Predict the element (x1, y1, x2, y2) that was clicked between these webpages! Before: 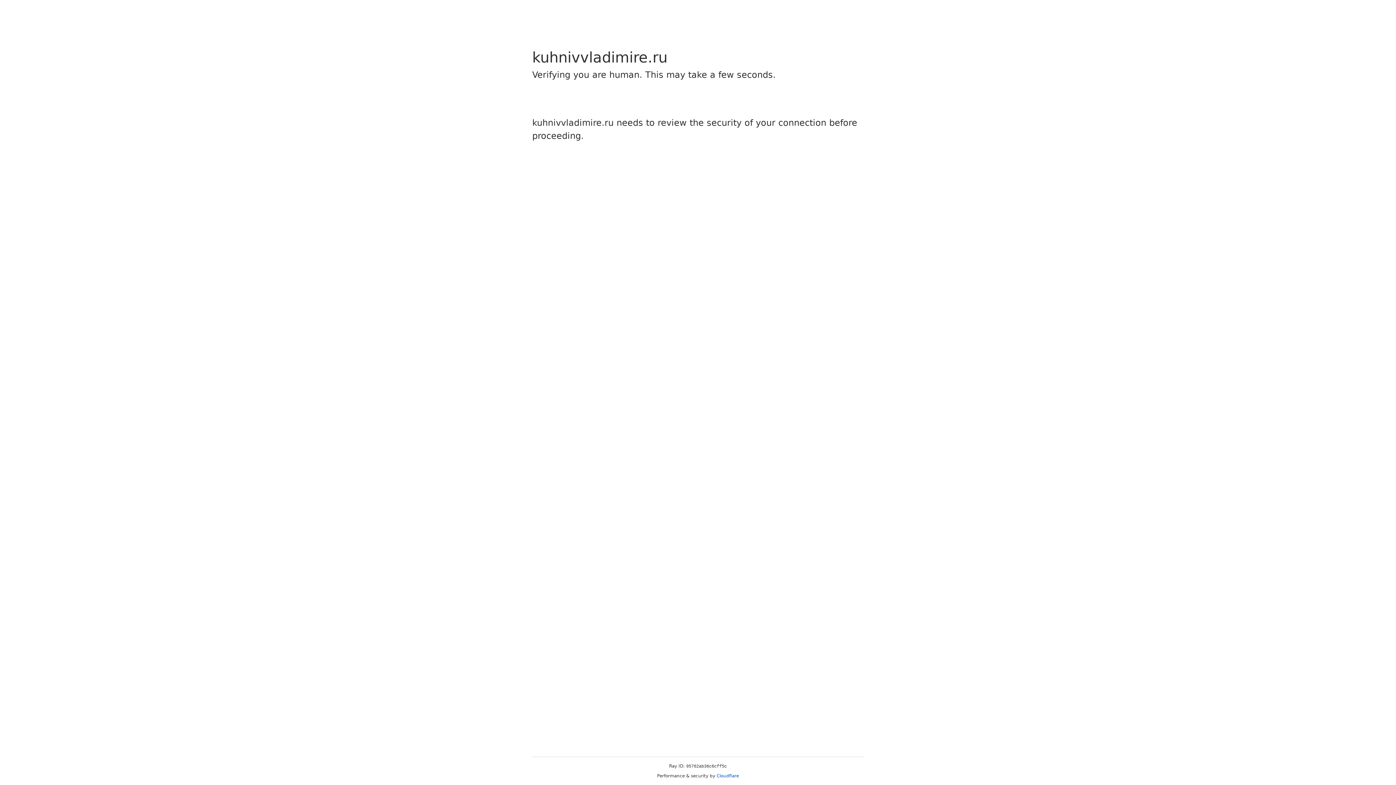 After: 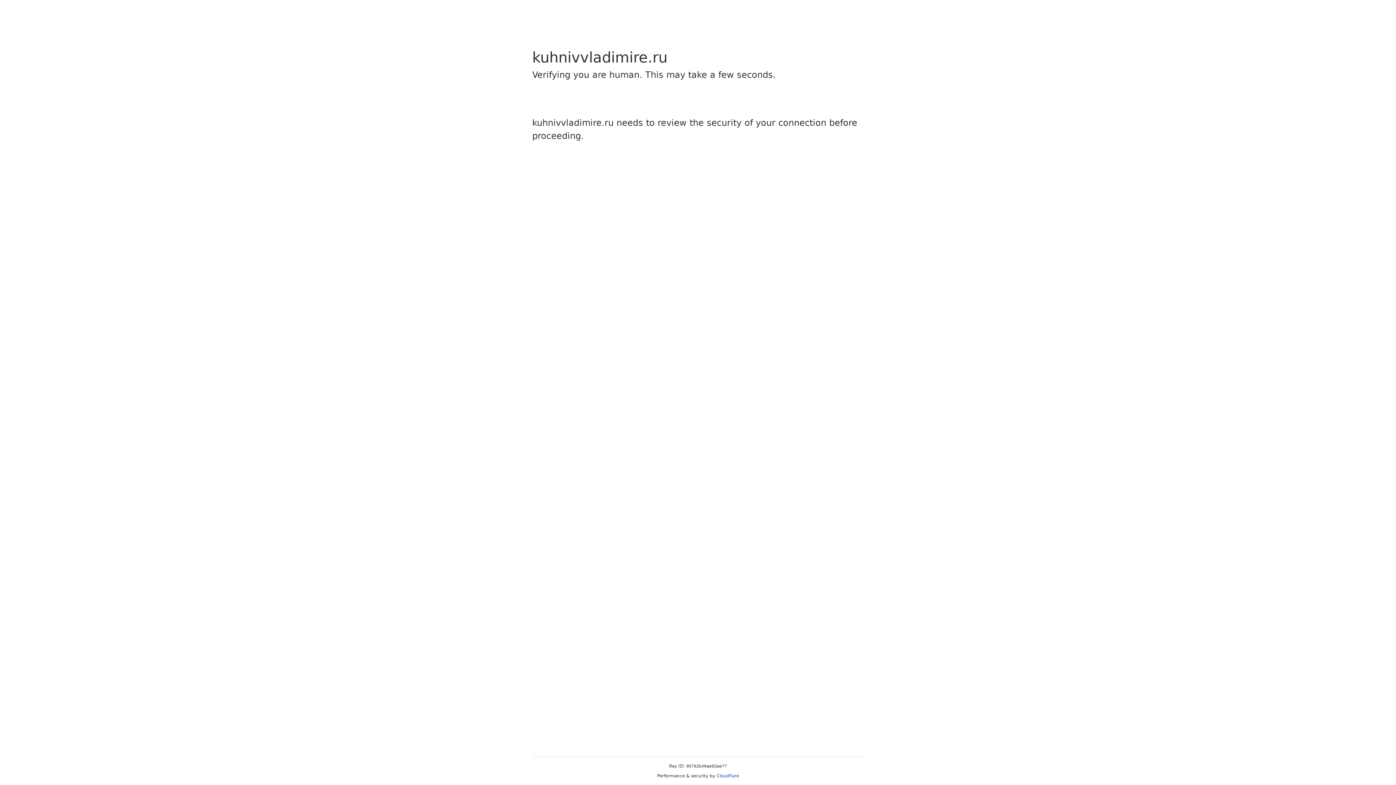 Action: label: Cloudflare bbox: (716, 773, 739, 778)